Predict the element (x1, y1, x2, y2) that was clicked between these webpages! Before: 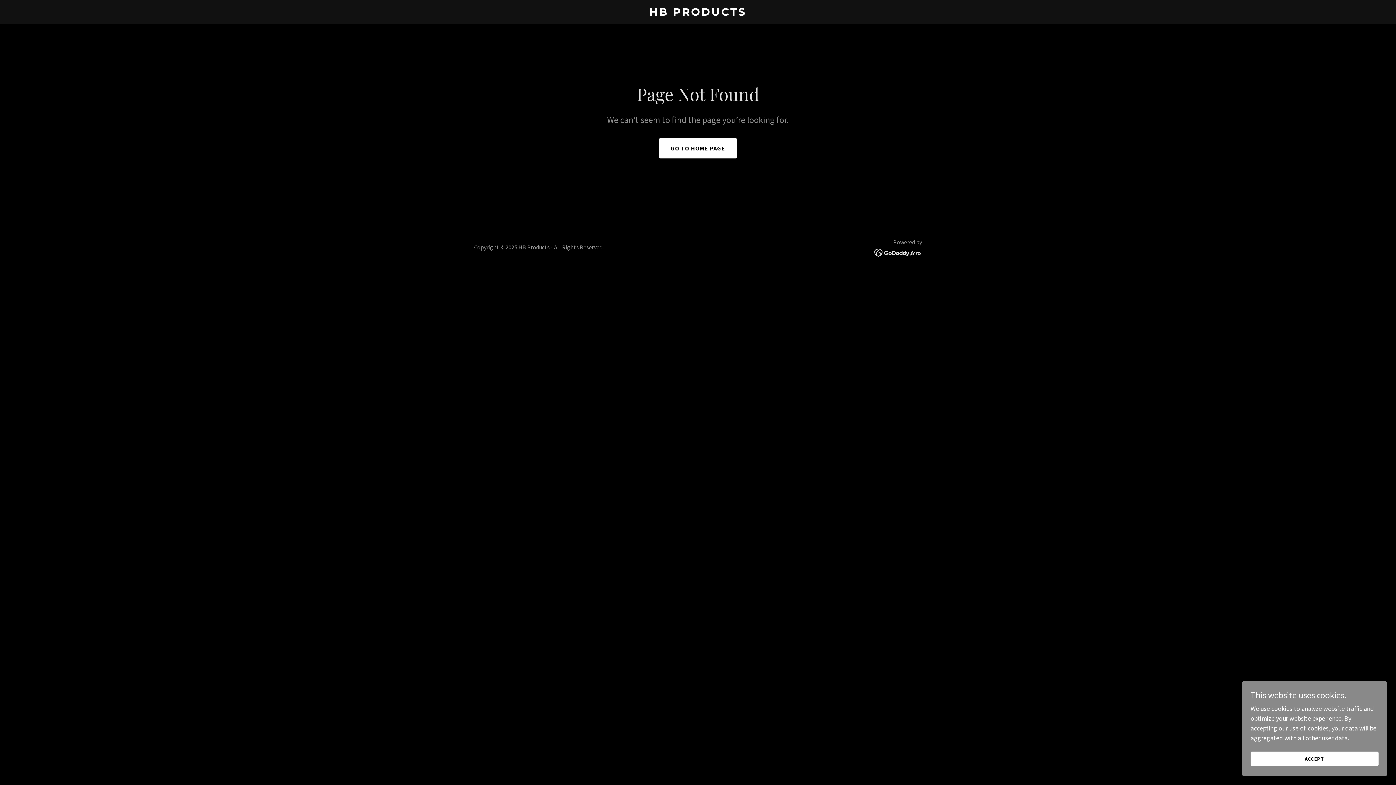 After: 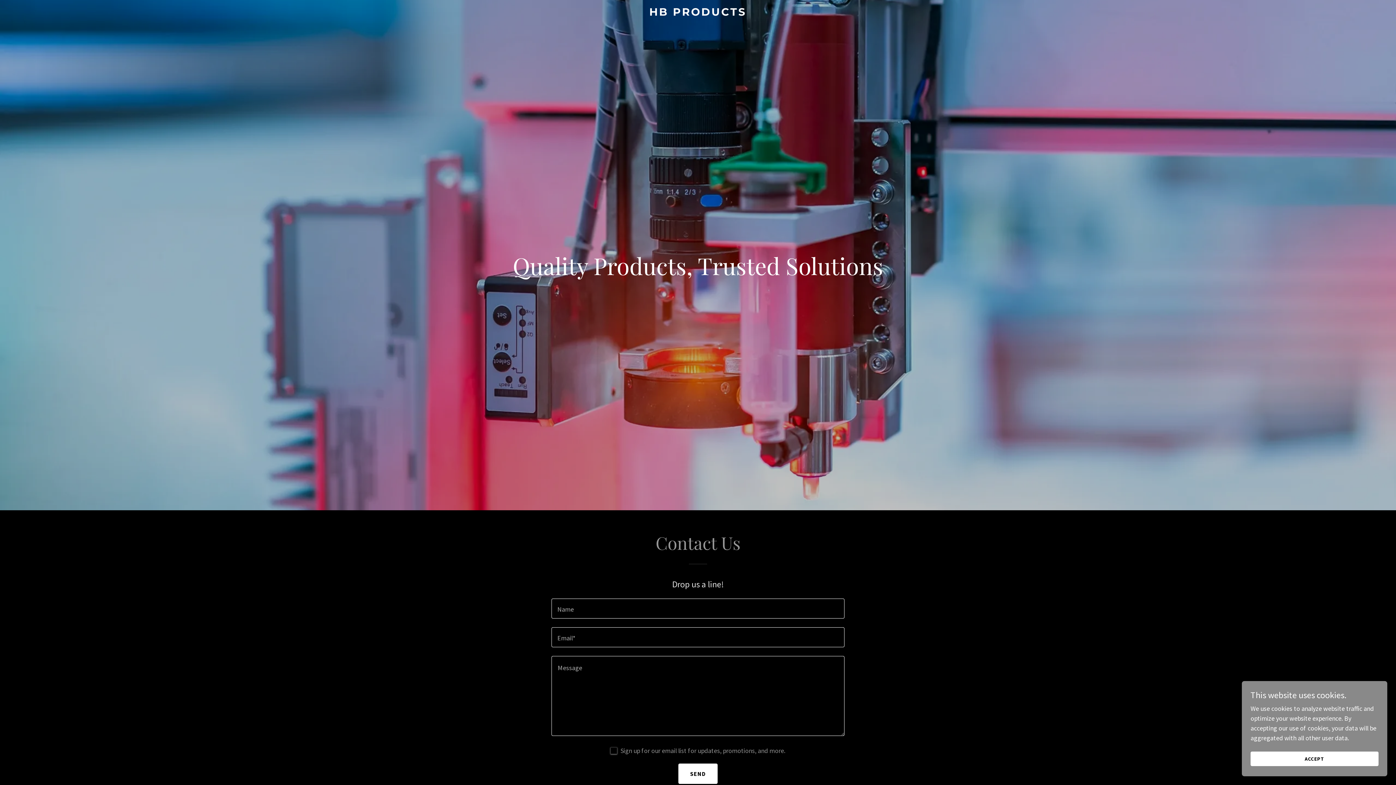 Action: label: GO TO HOME PAGE bbox: (659, 138, 737, 158)